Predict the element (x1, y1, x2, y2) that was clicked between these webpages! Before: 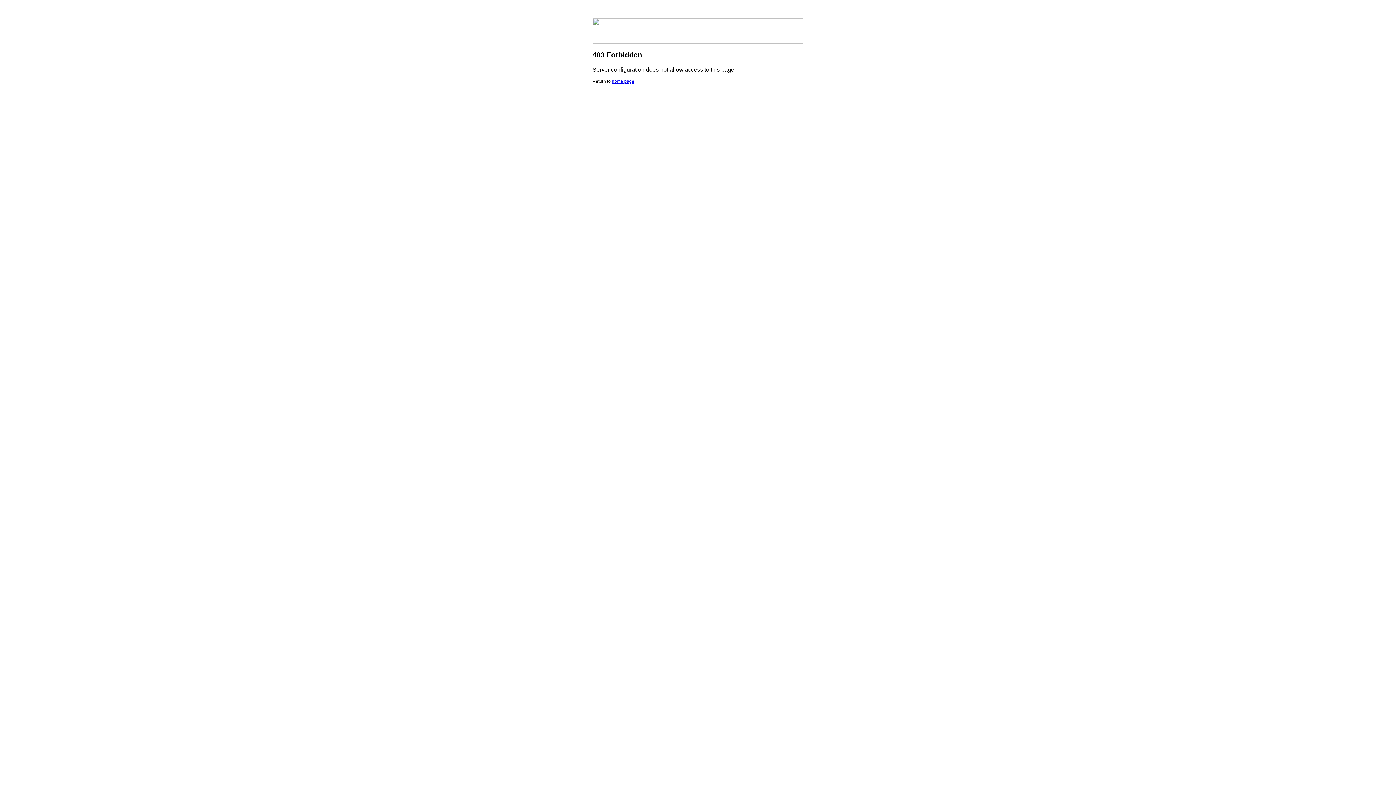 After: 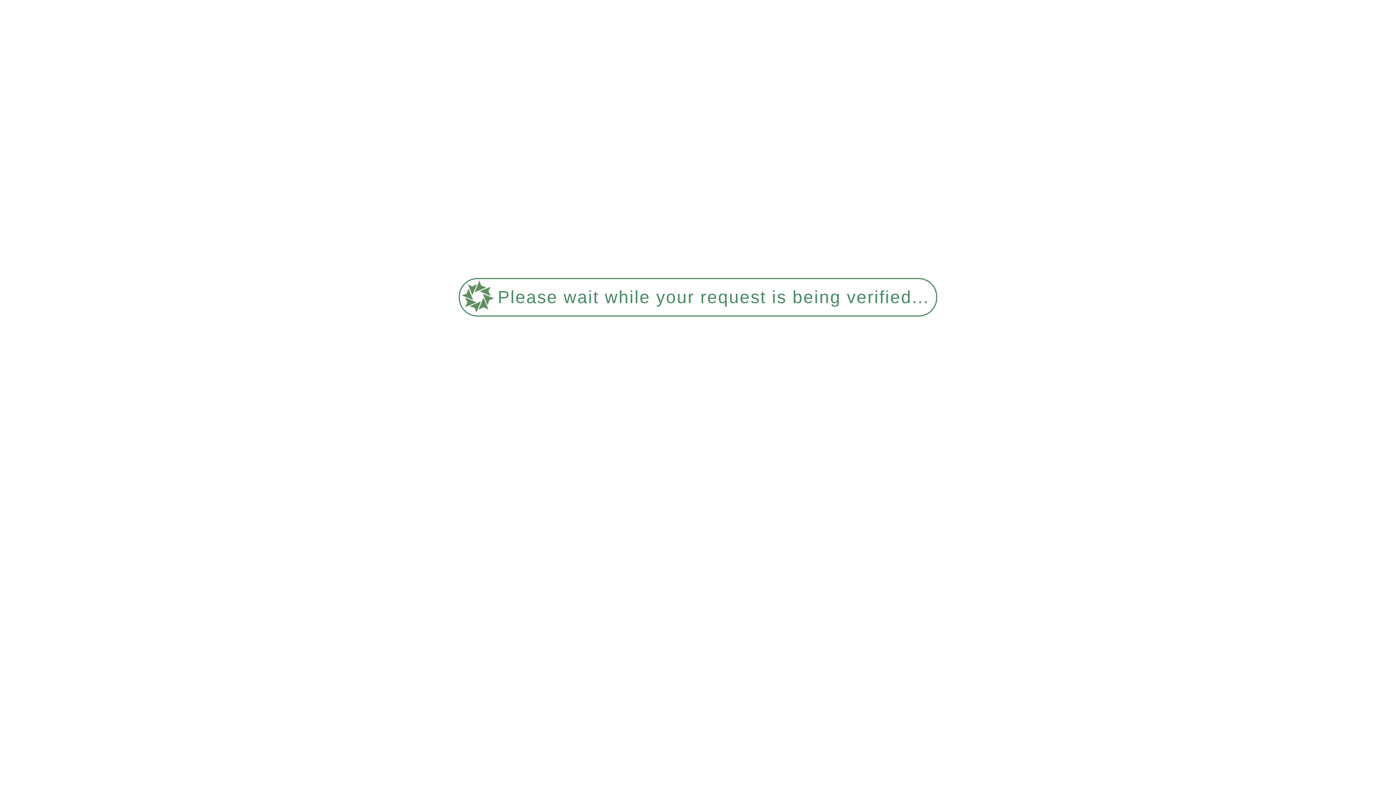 Action: label: home page bbox: (612, 78, 634, 84)